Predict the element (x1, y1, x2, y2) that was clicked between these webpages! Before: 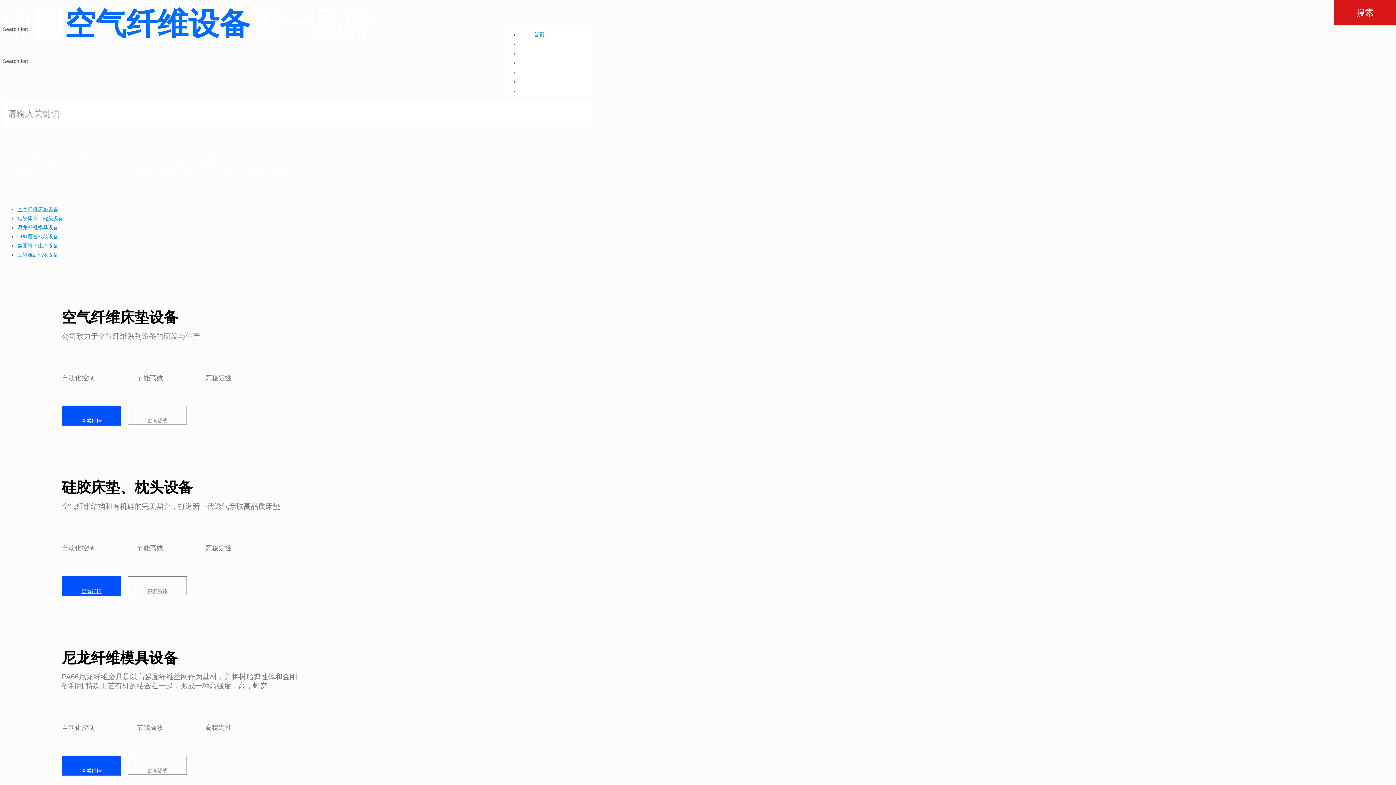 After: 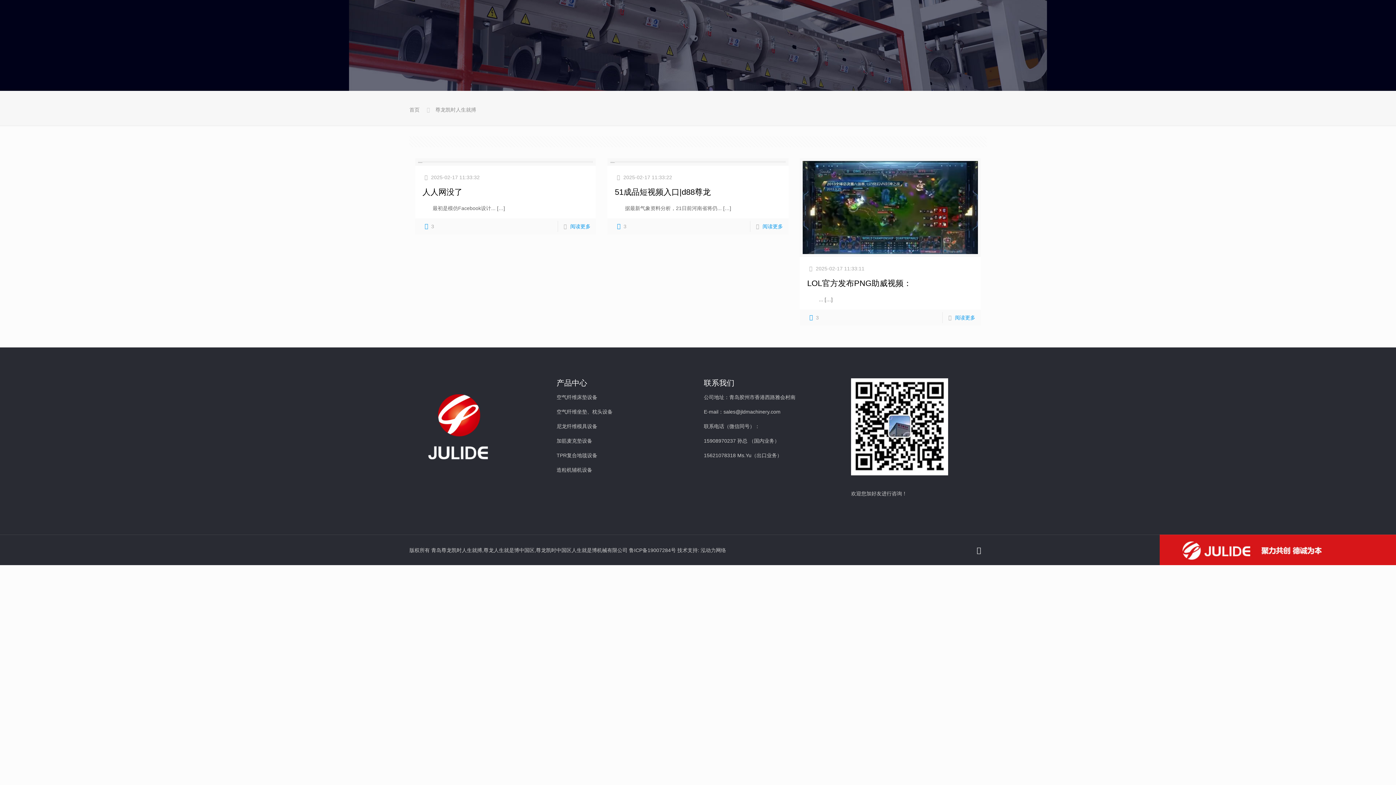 Action: bbox: (519, 88, 592, 94) label: 尊龙凯时人生就搏